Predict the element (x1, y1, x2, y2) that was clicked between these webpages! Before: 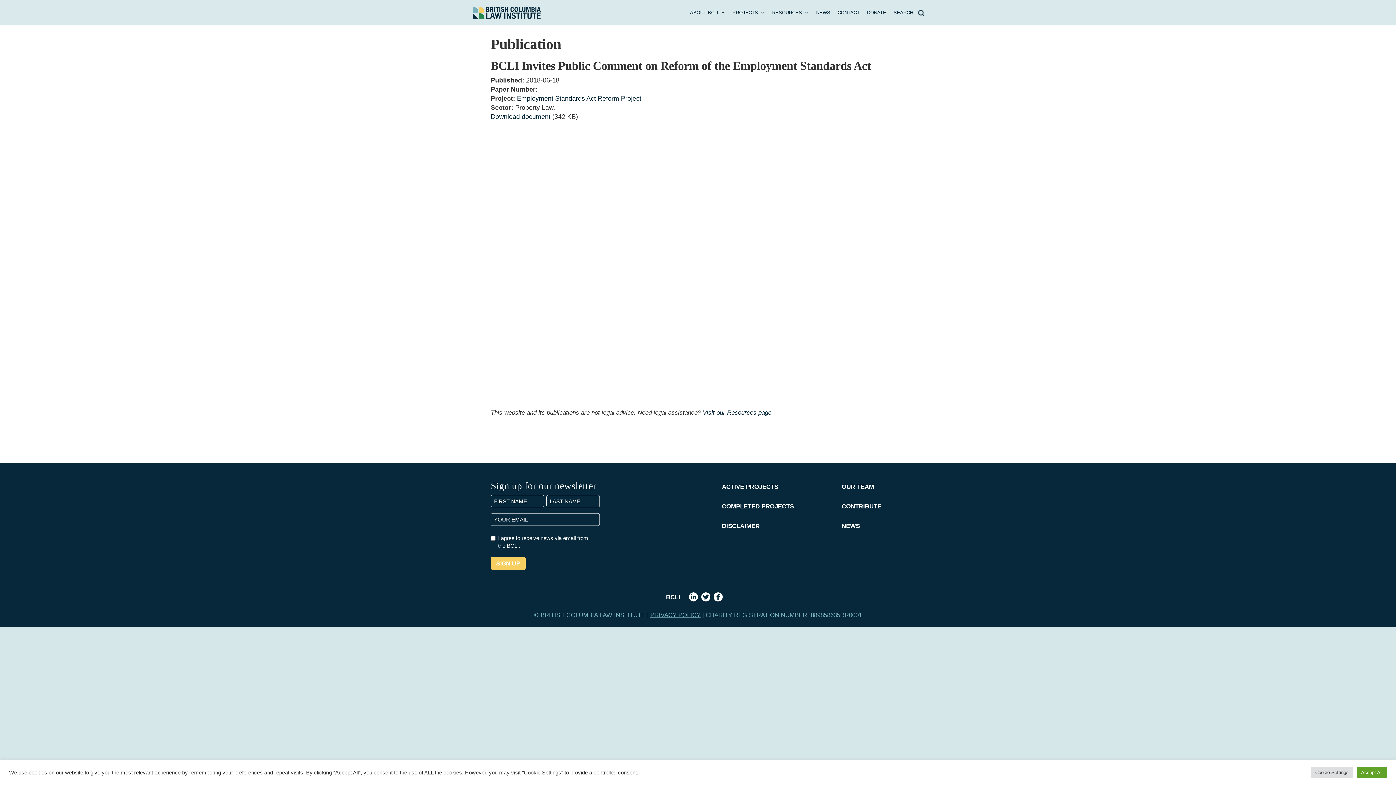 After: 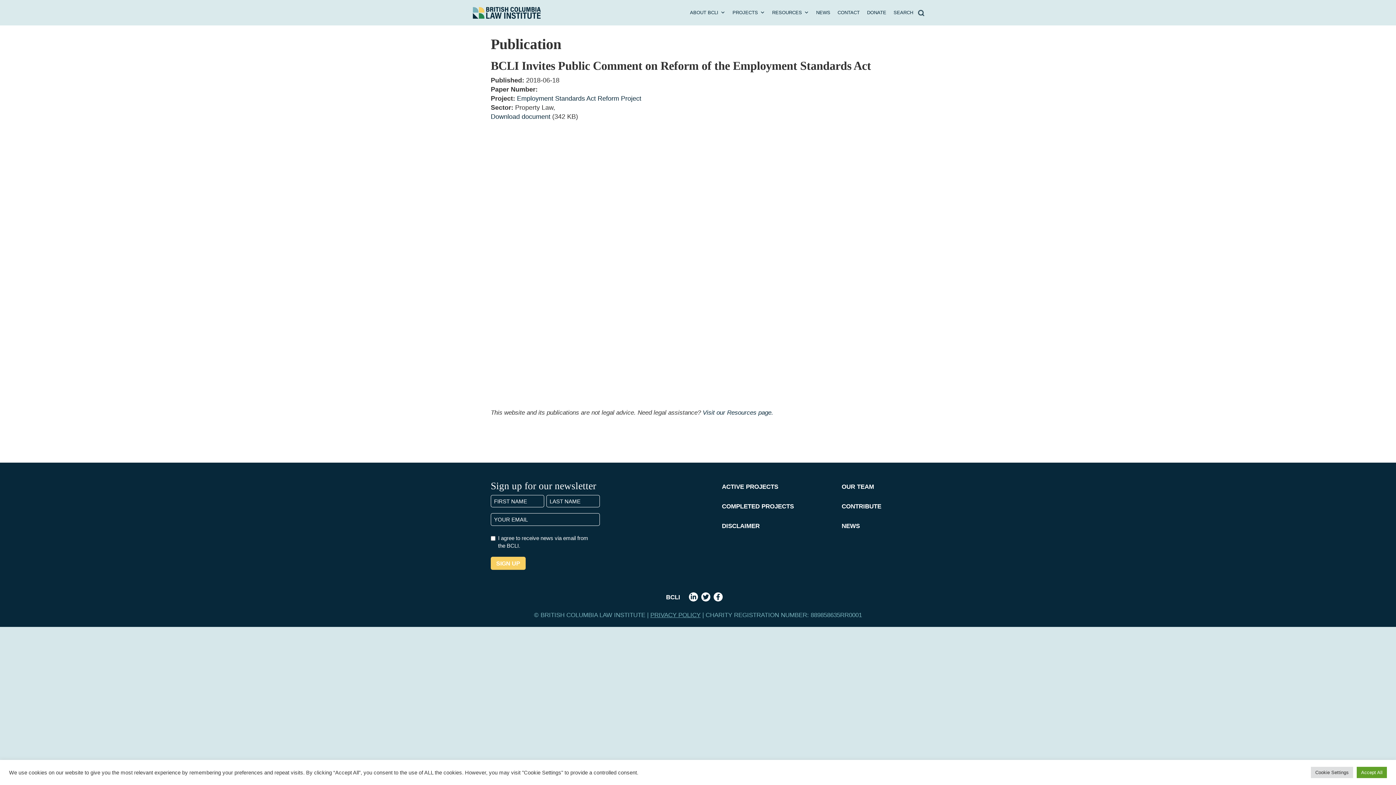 Action: bbox: (863, 0, 890, 25) label: DONATE